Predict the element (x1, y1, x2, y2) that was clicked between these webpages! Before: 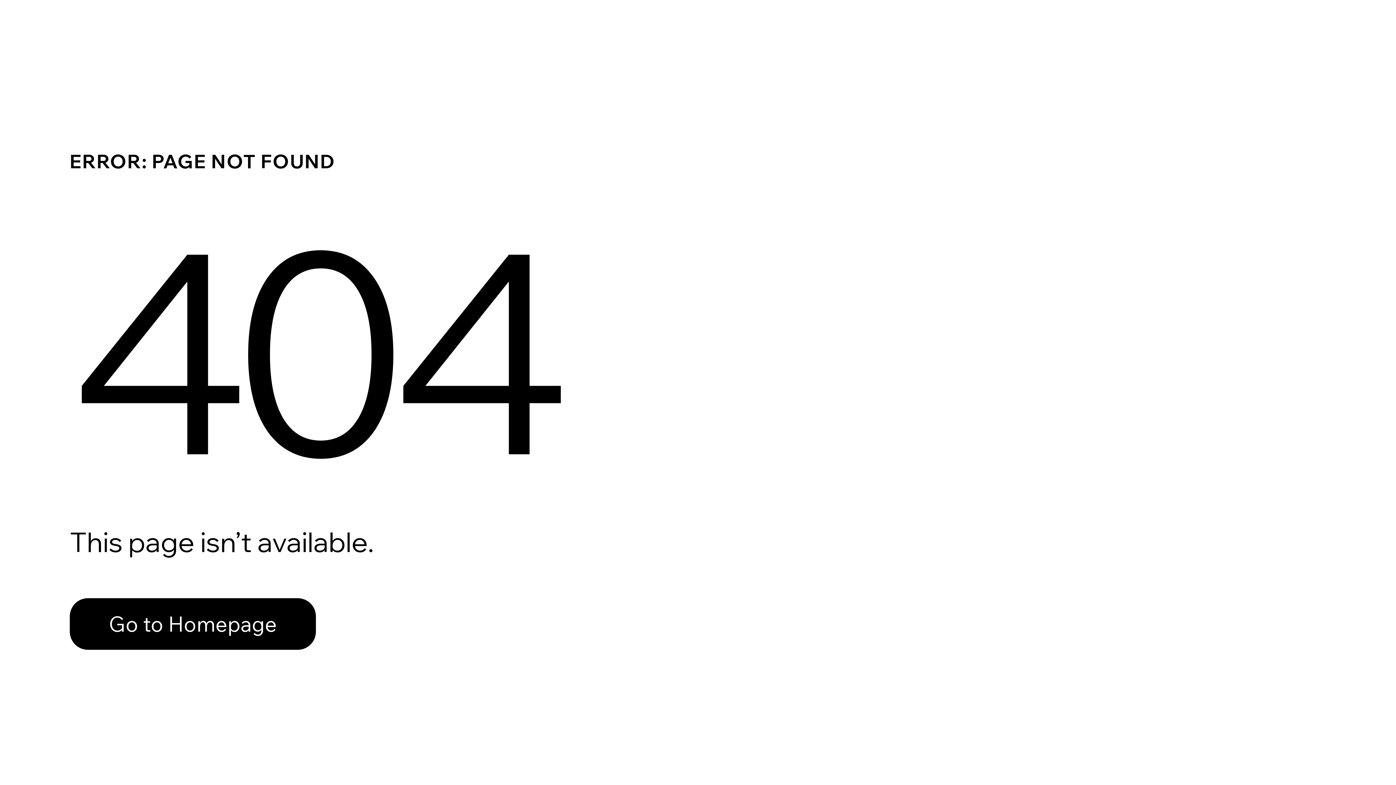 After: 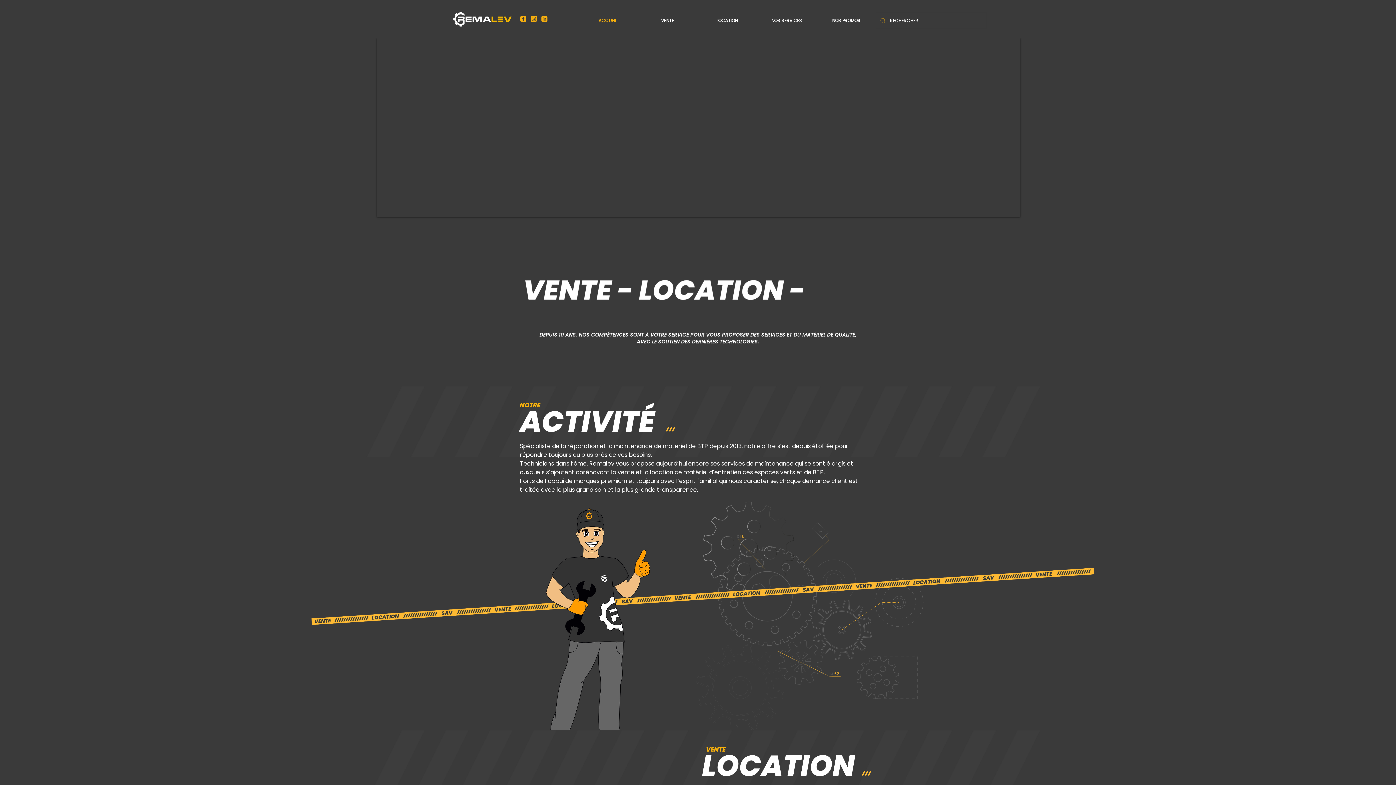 Action: bbox: (69, 598, 316, 650) label: Go to Homepage